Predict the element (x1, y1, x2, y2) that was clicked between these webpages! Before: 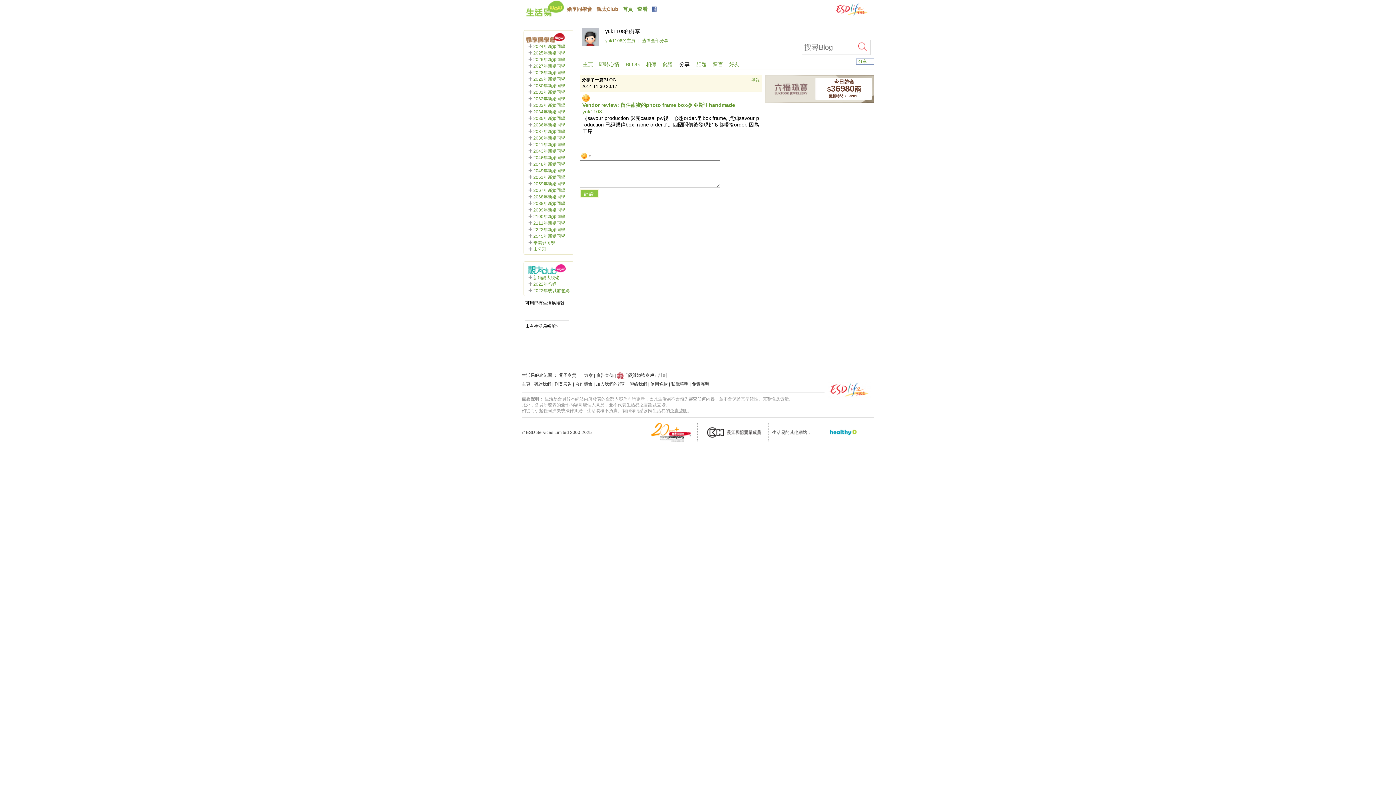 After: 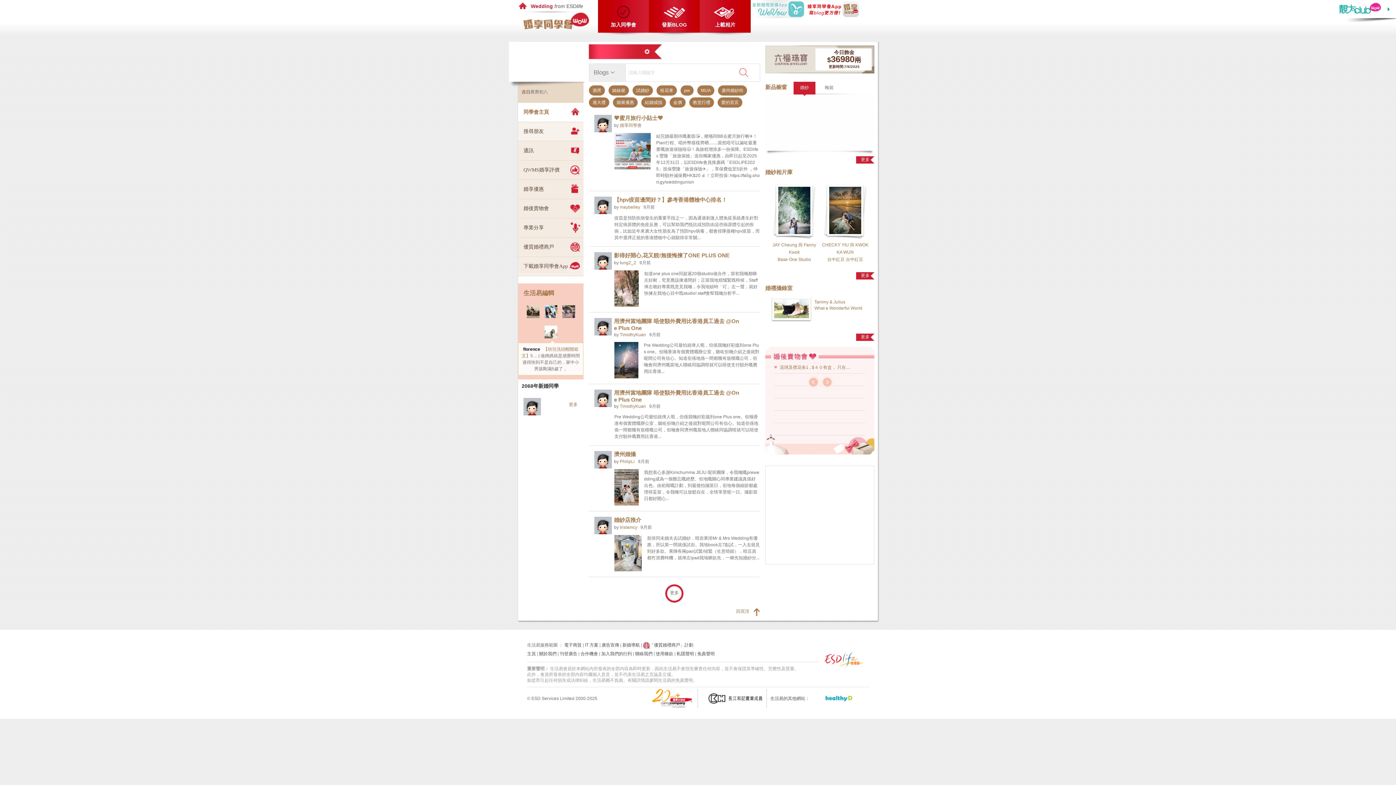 Action: label: 2068年新婚同學 bbox: (533, 194, 565, 199)